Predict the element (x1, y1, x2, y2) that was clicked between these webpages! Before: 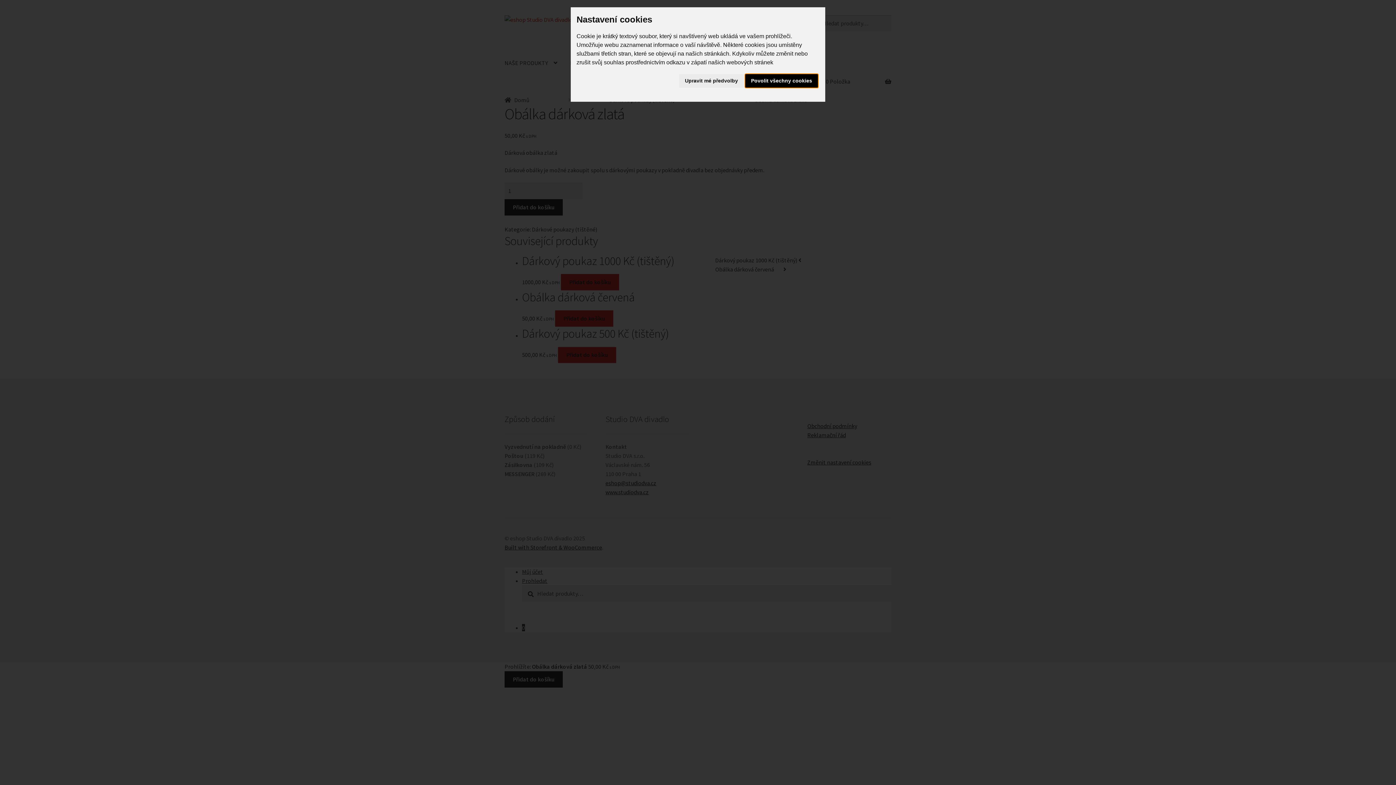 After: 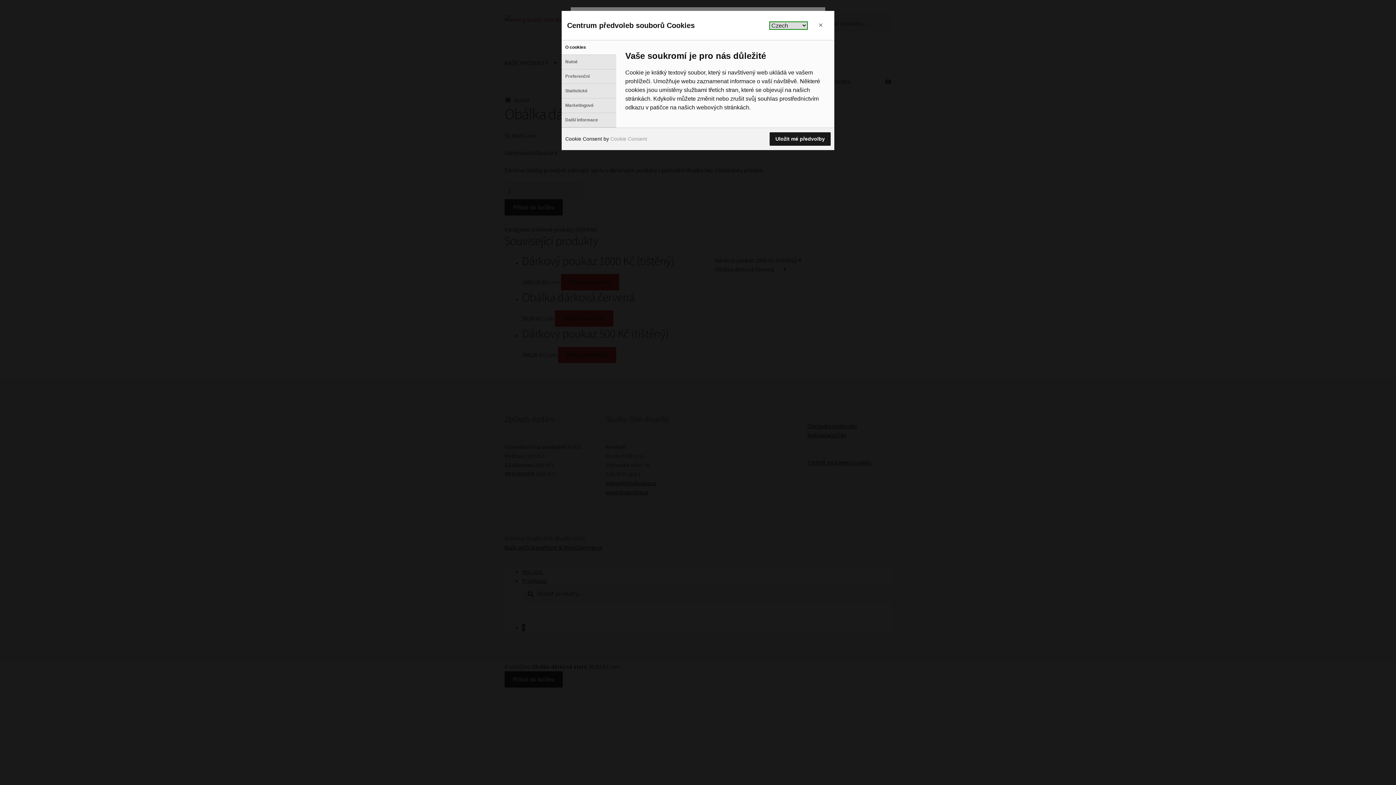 Action: bbox: (679, 74, 744, 87) label: Upravit mé předvolby